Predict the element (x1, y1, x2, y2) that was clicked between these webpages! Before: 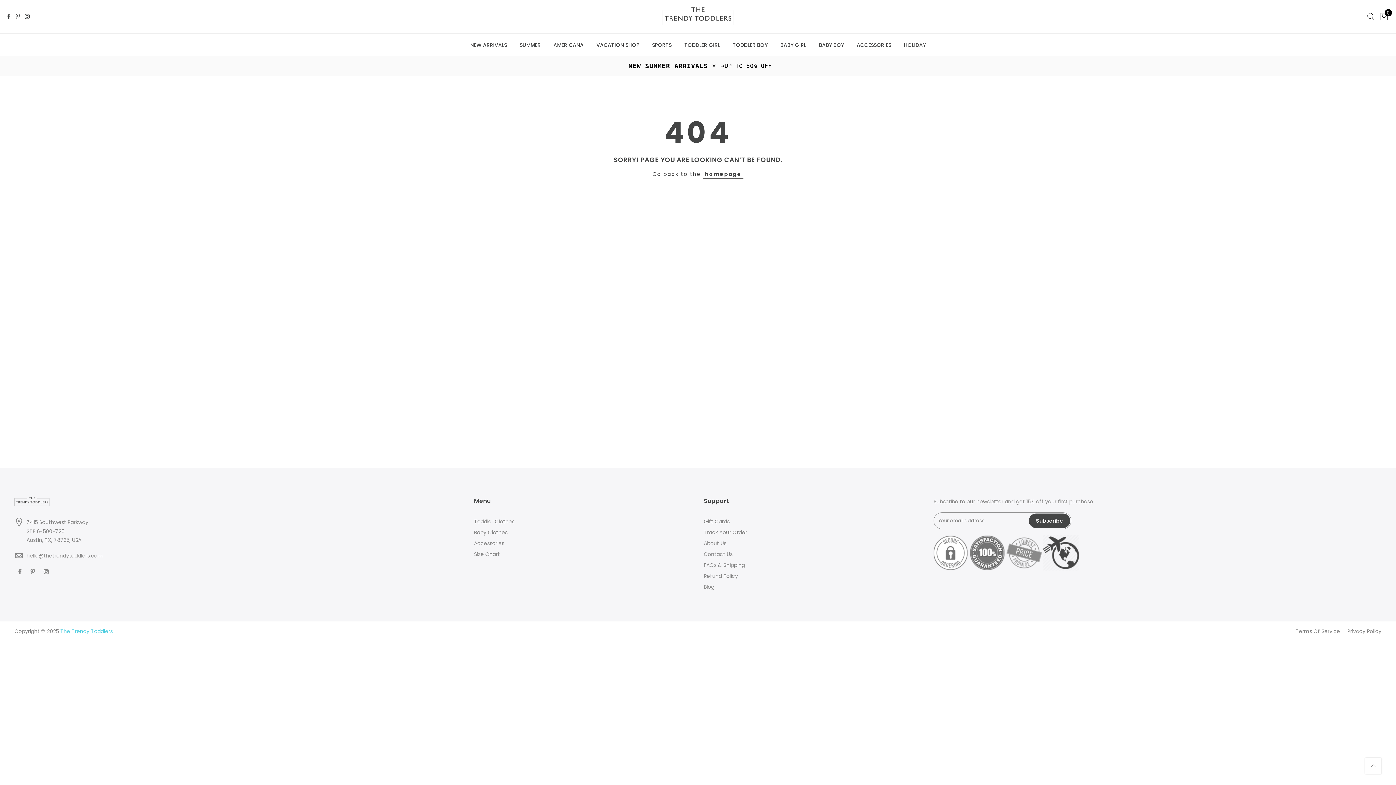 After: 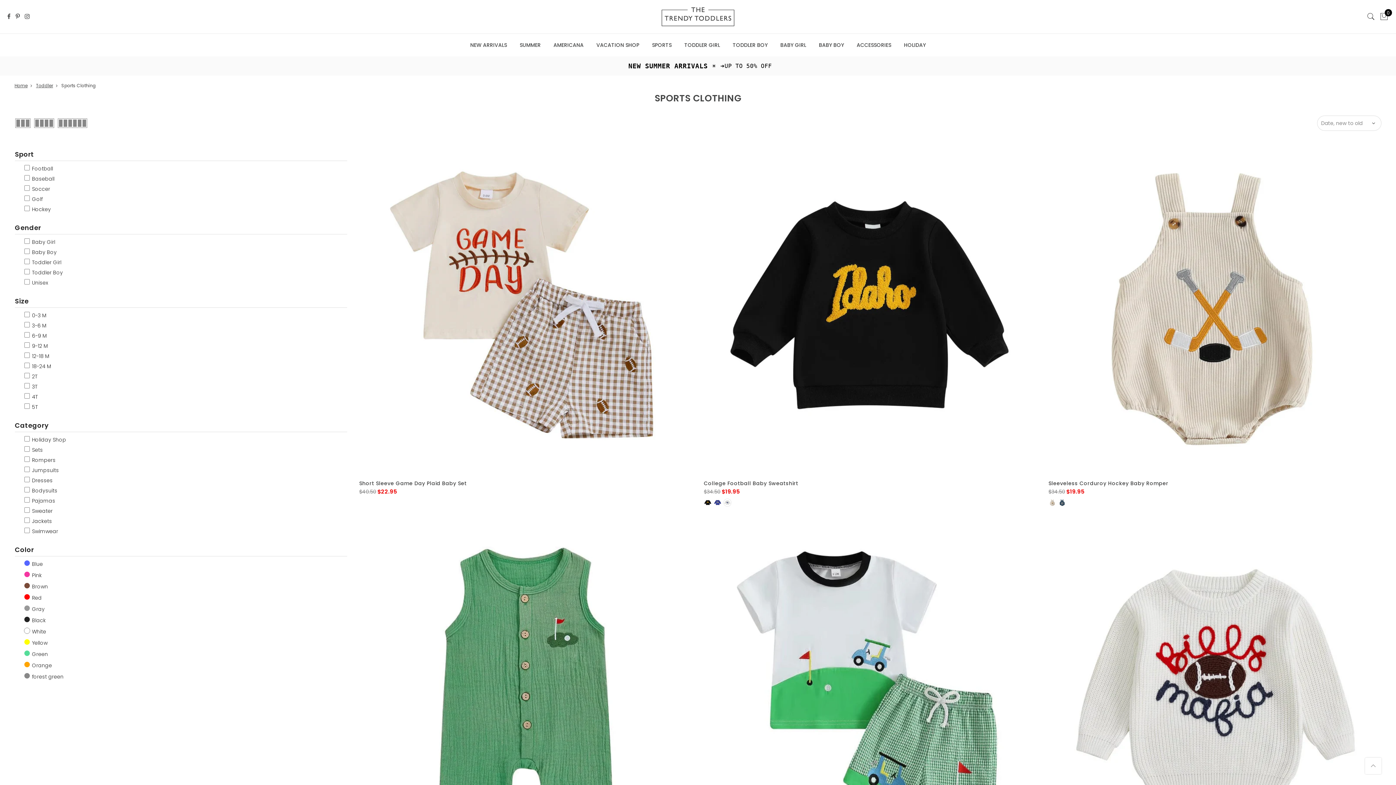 Action: bbox: (652, 41, 671, 48) label: SPORTS